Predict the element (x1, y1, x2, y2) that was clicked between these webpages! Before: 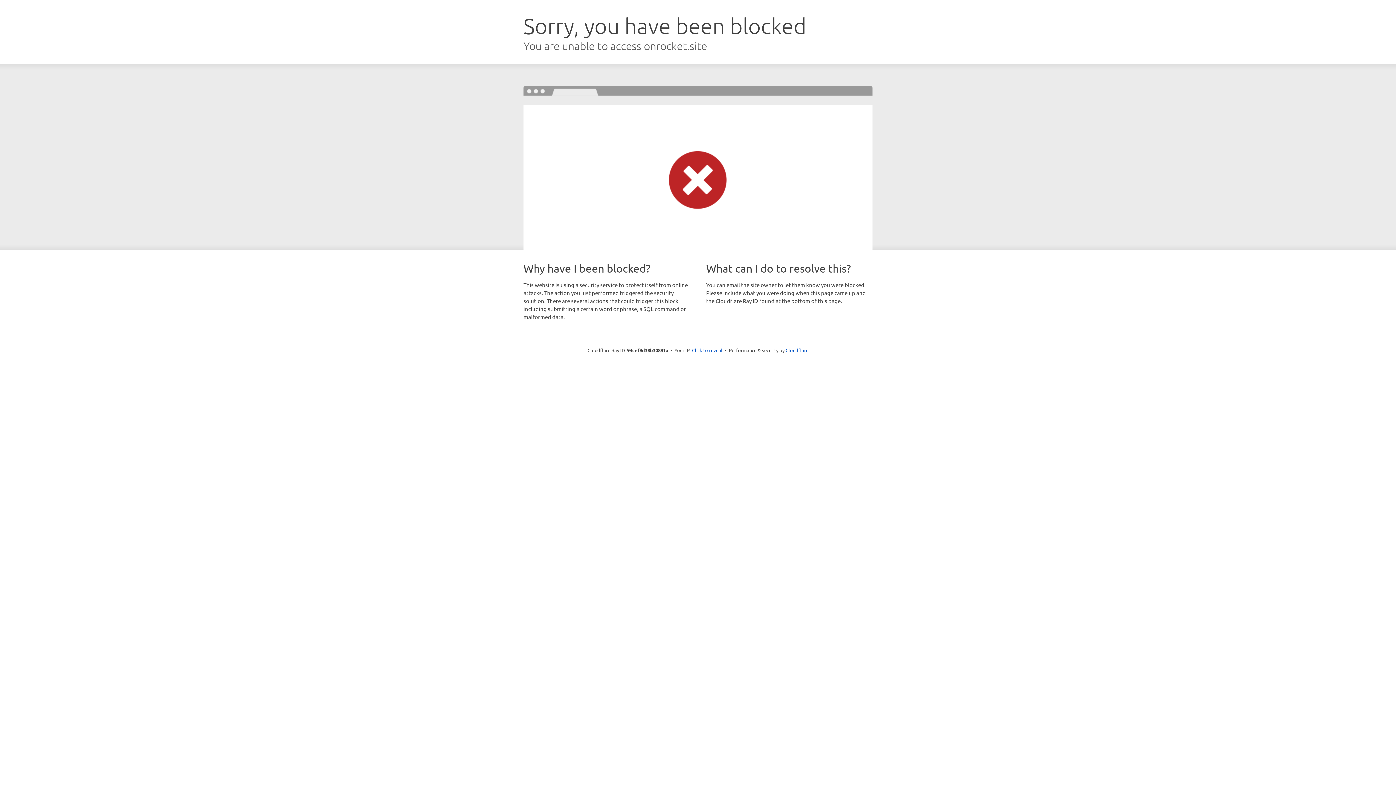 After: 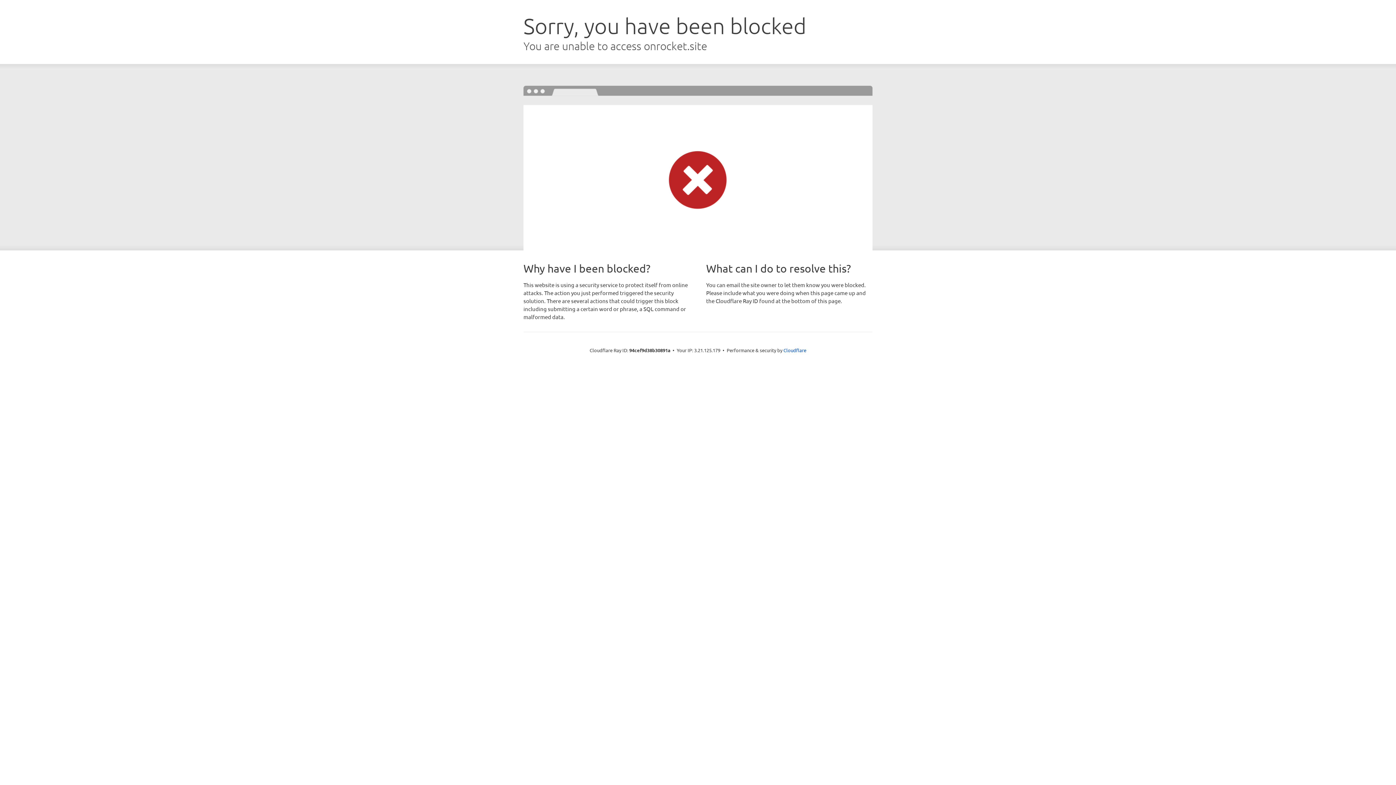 Action: bbox: (692, 346, 722, 353) label: Click to reveal